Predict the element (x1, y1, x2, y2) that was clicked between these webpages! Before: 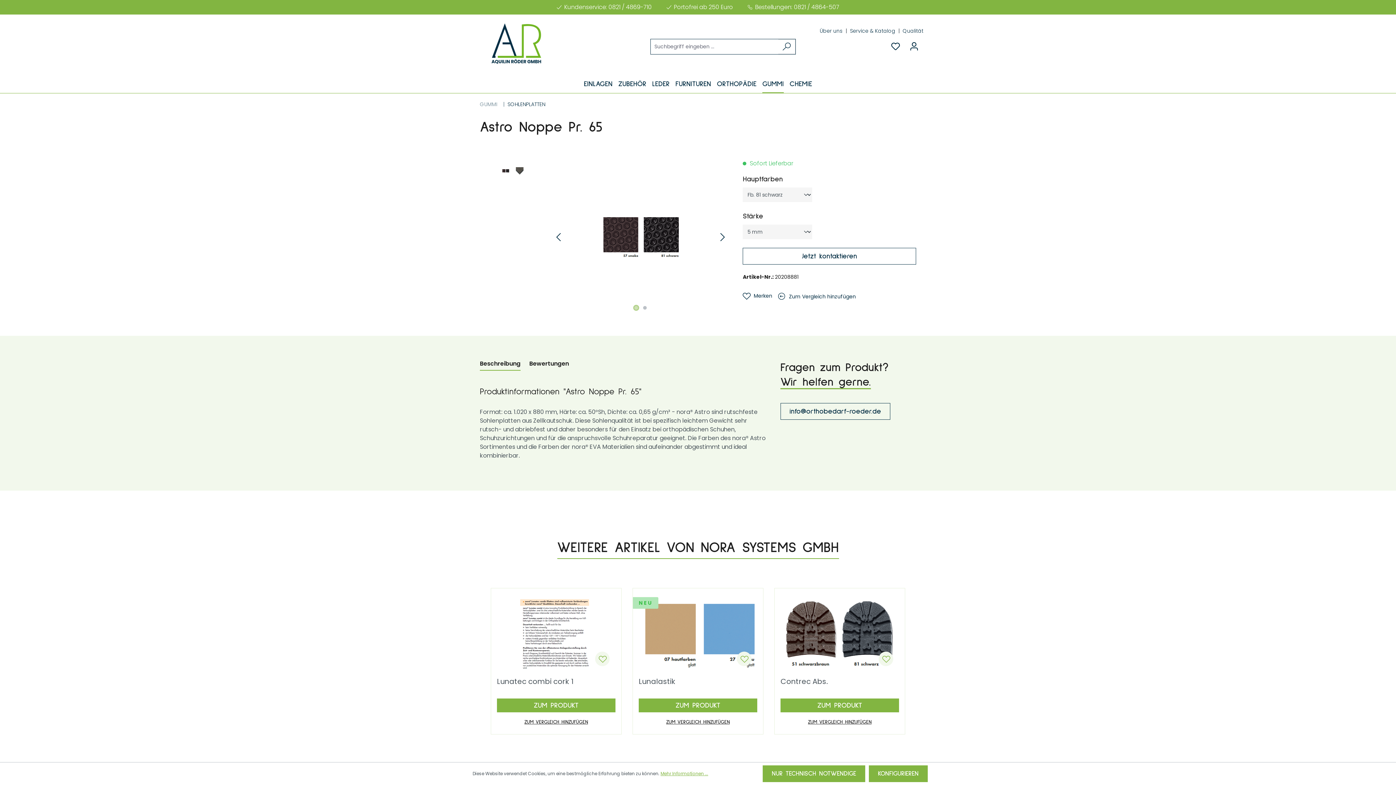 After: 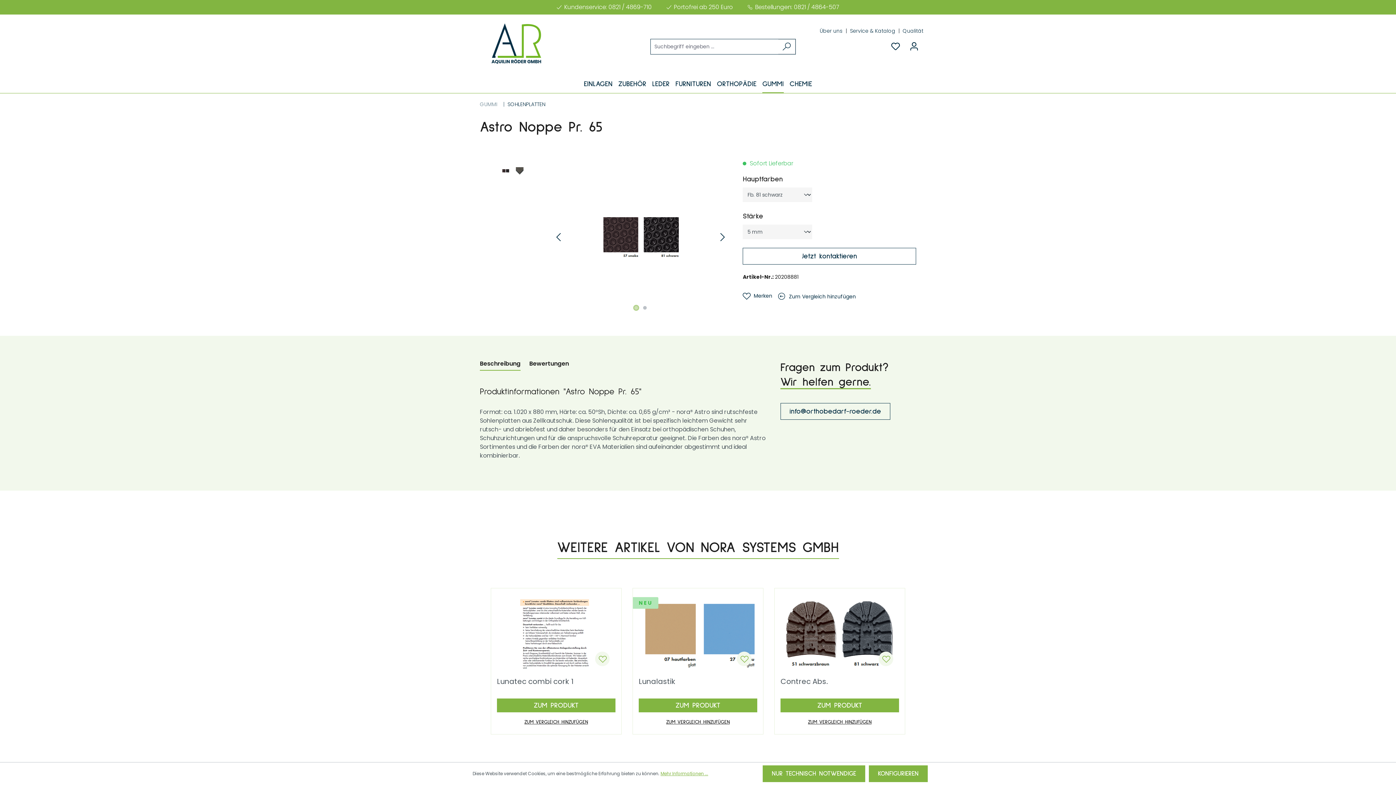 Action: label: Zeige Bild 1 von 2 bbox: (634, 306, 638, 309)